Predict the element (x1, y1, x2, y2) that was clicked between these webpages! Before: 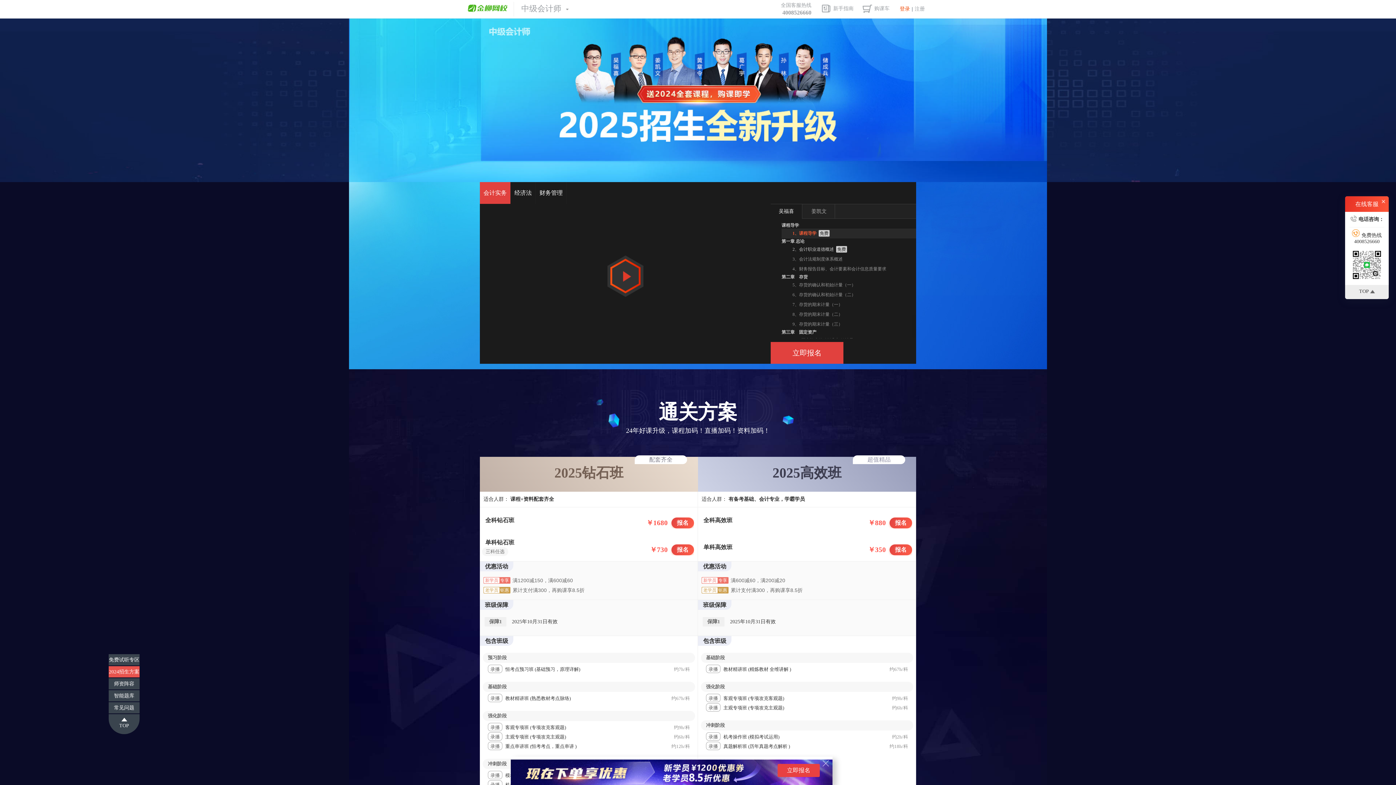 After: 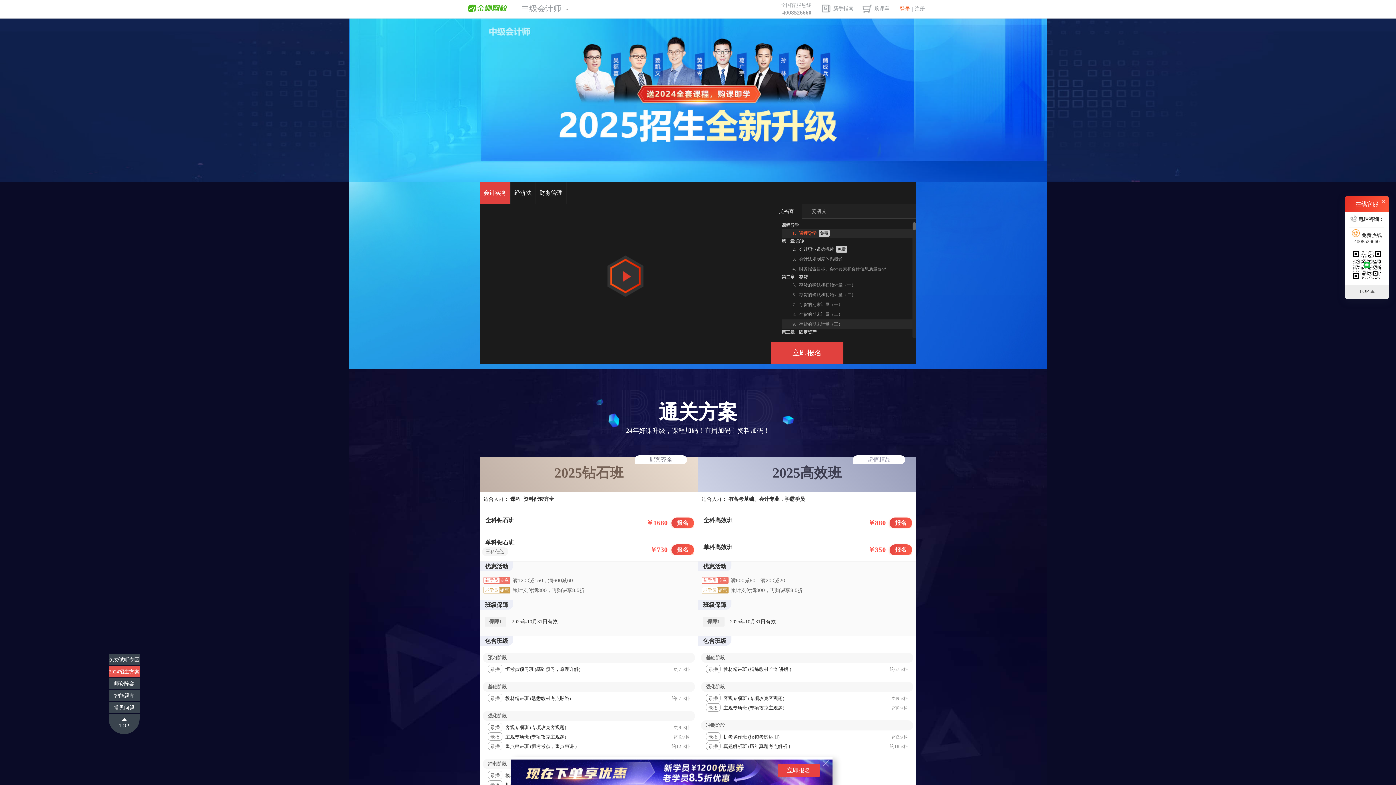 Action: label: 9、存货的期末计量（三） bbox: (781, 319, 916, 329)